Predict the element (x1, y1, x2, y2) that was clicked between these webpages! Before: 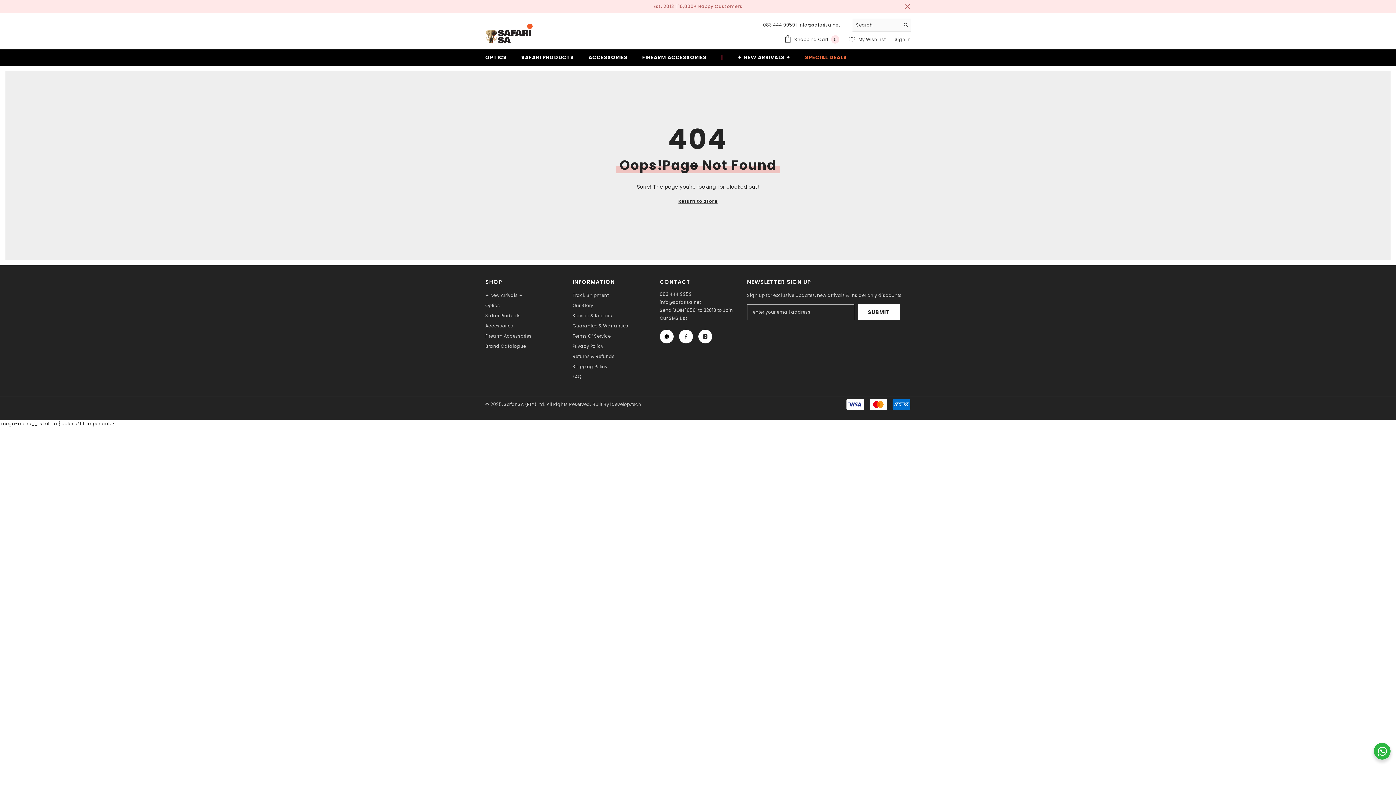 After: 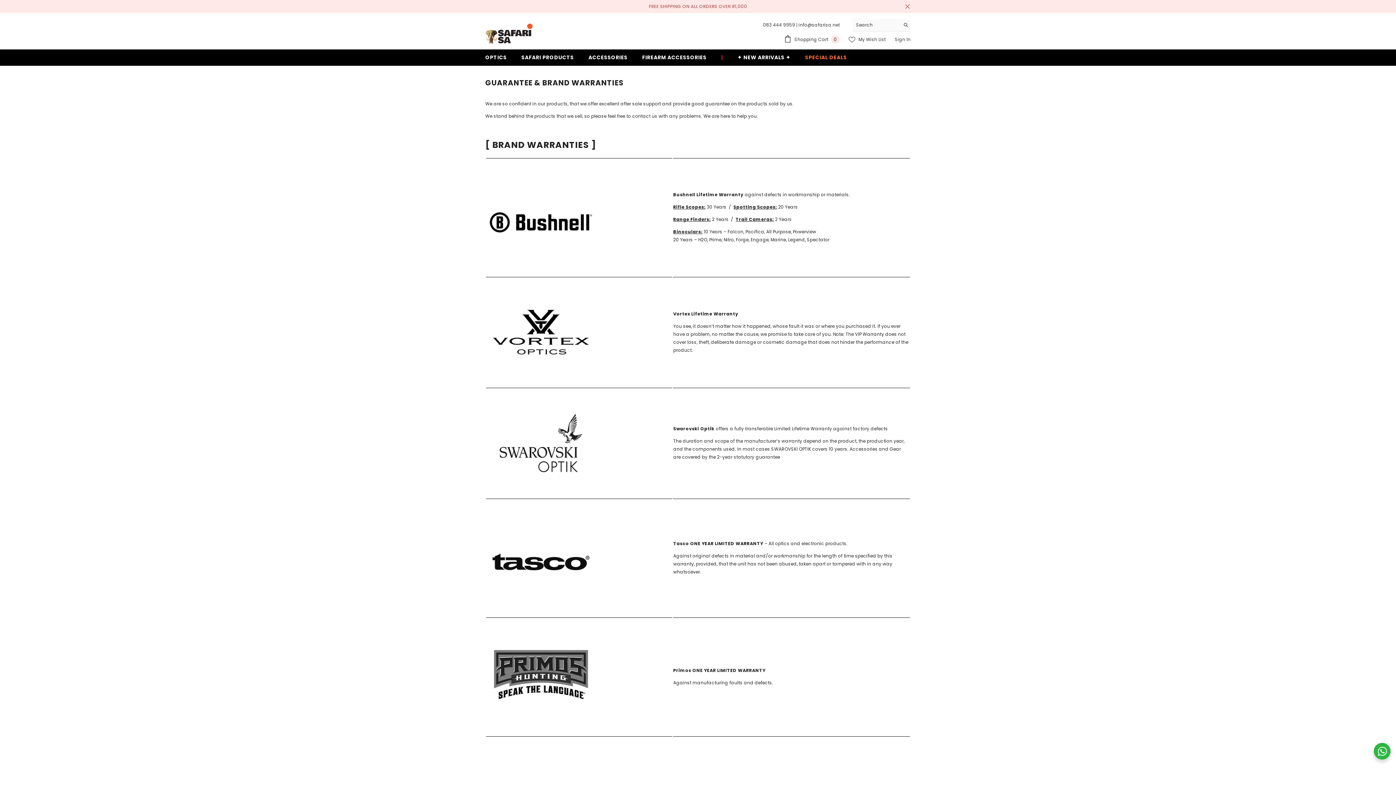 Action: bbox: (572, 321, 628, 331) label: Guarantee & Warranties